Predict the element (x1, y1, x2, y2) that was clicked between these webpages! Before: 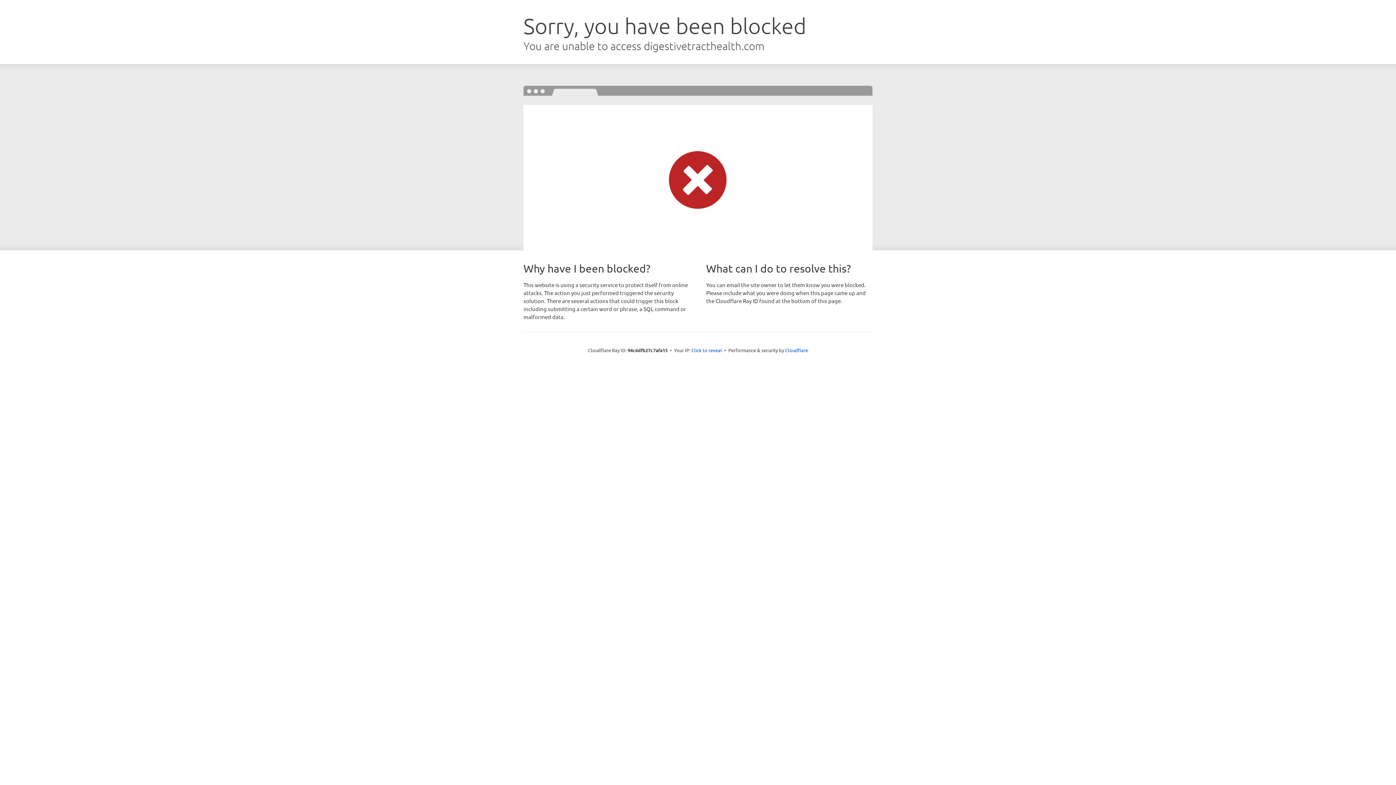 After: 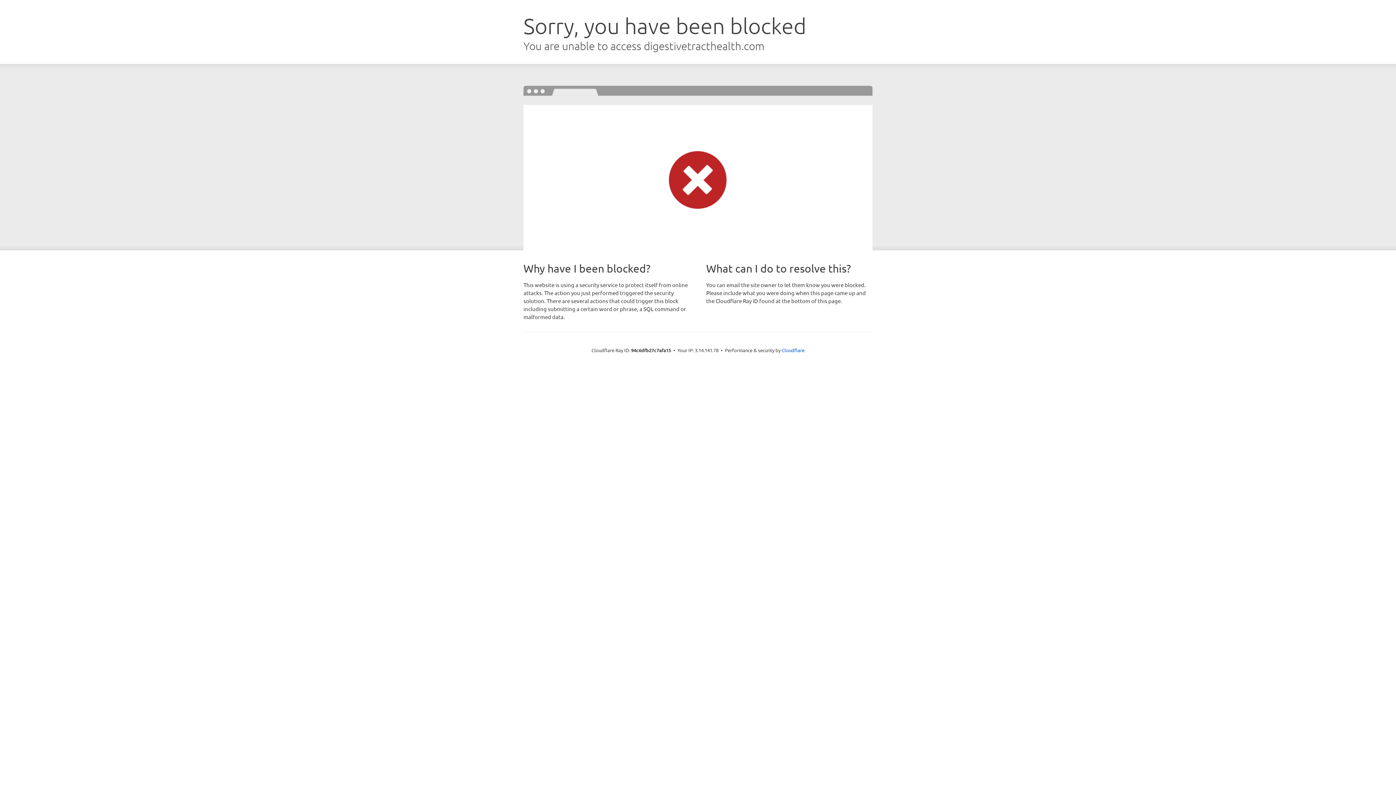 Action: bbox: (691, 346, 722, 353) label: Click to reveal